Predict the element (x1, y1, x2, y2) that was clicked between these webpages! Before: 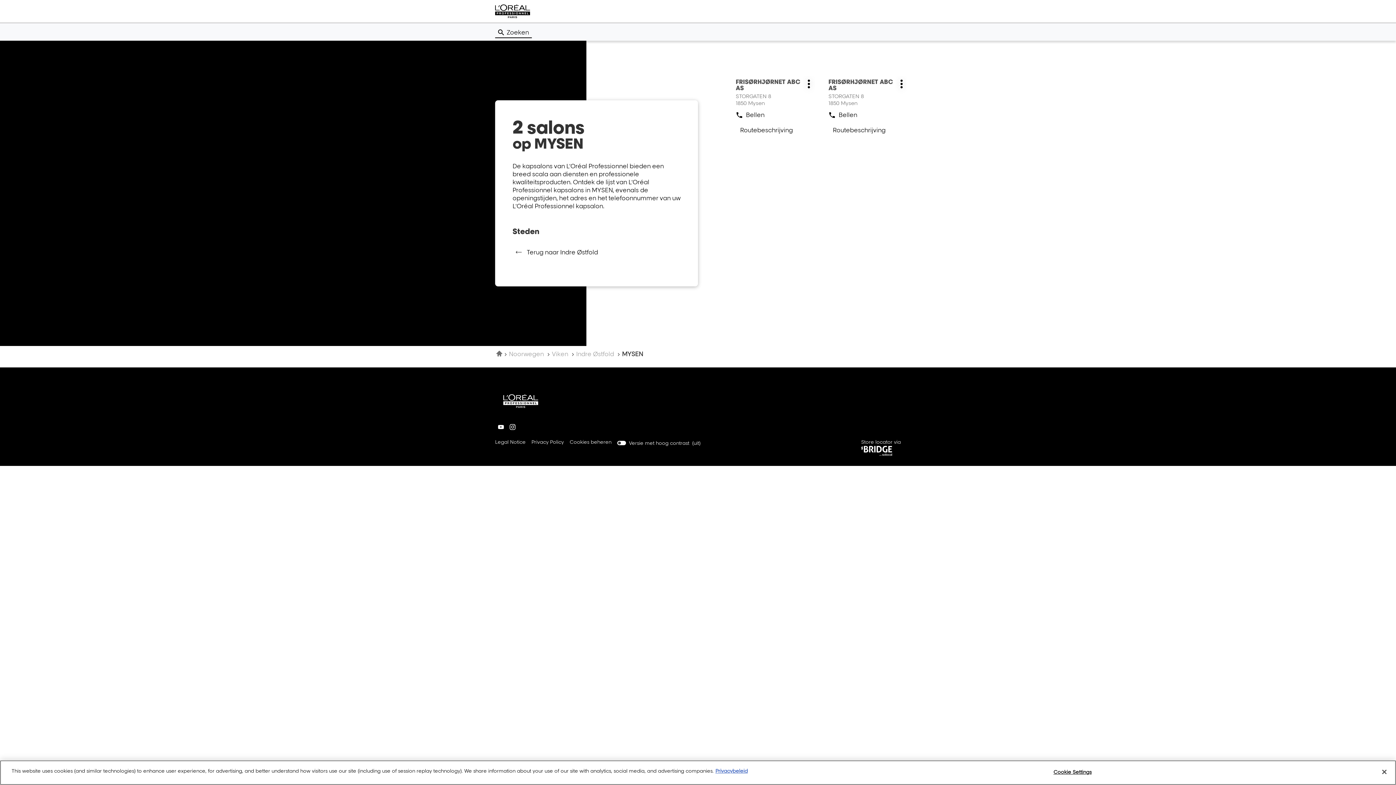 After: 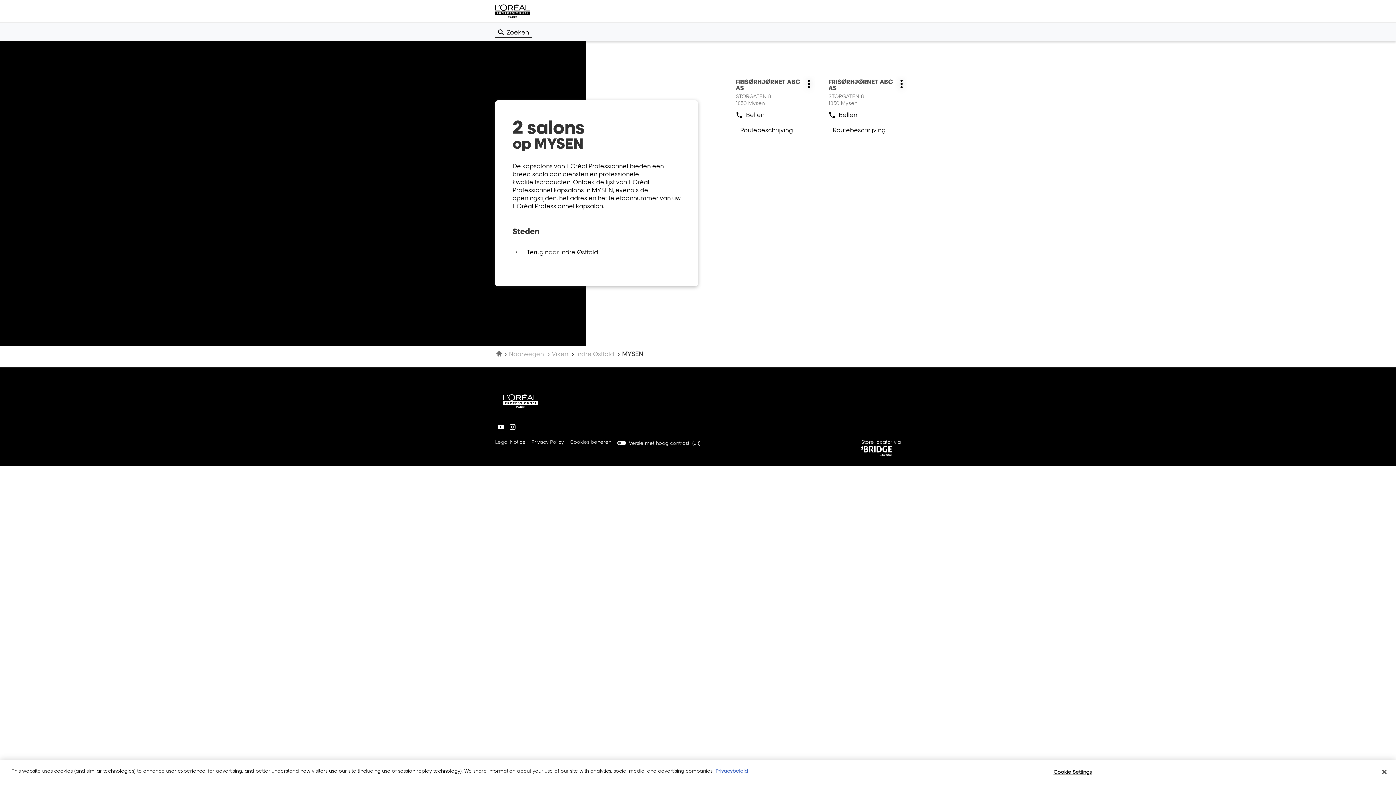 Action: label: Bellen
de salon FRISØRHJØRNET ABC AS bbox: (829, 109, 857, 121)